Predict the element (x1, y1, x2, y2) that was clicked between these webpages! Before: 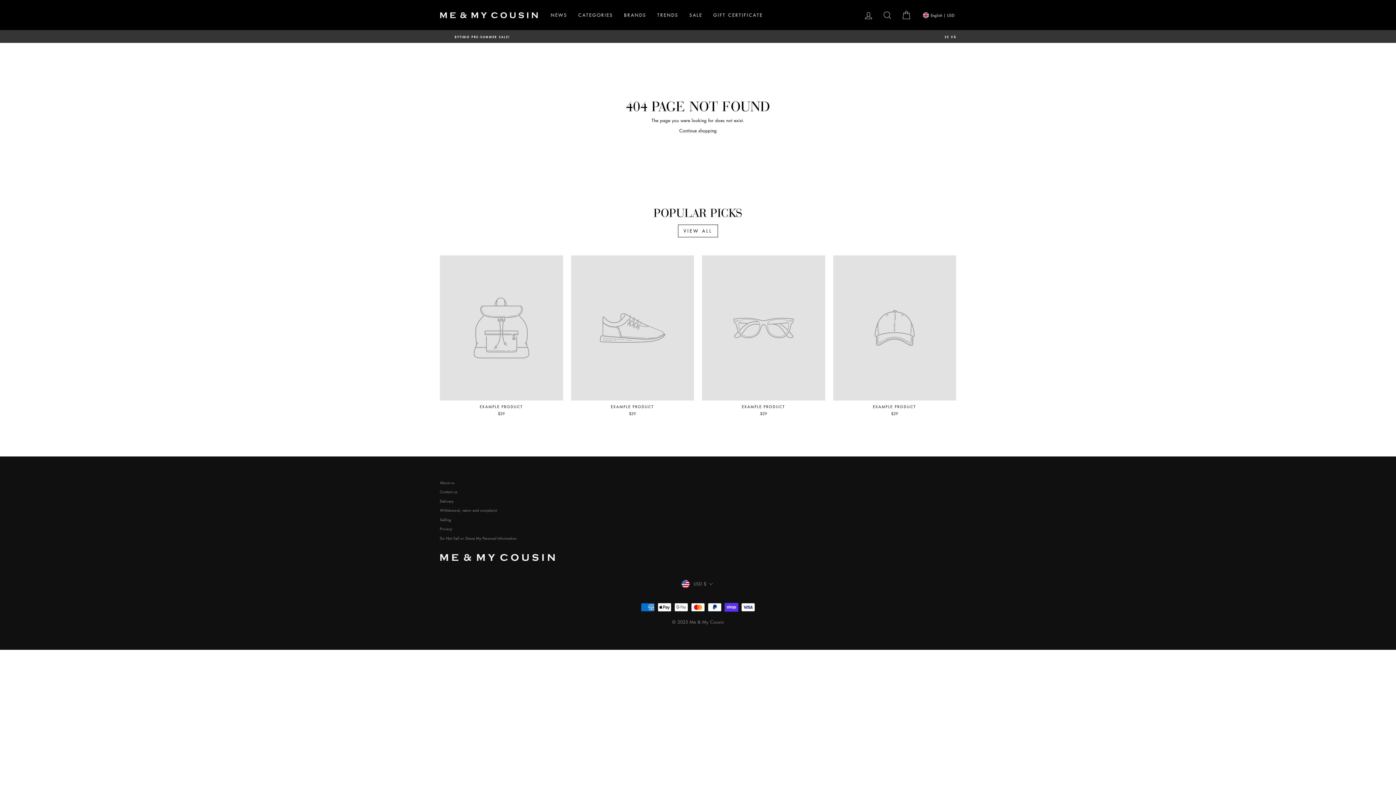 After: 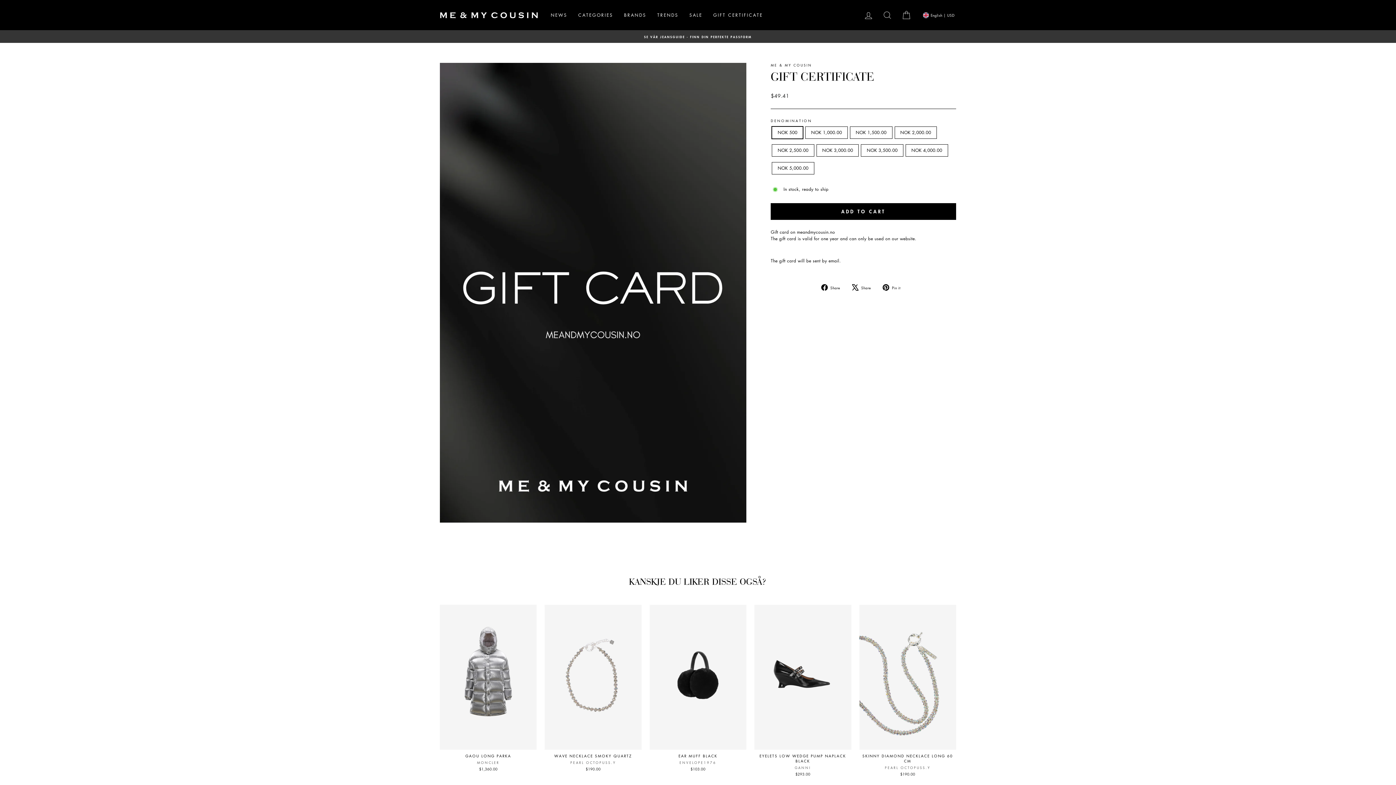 Action: label: GIFT CERTIFICATE bbox: (708, 9, 768, 21)